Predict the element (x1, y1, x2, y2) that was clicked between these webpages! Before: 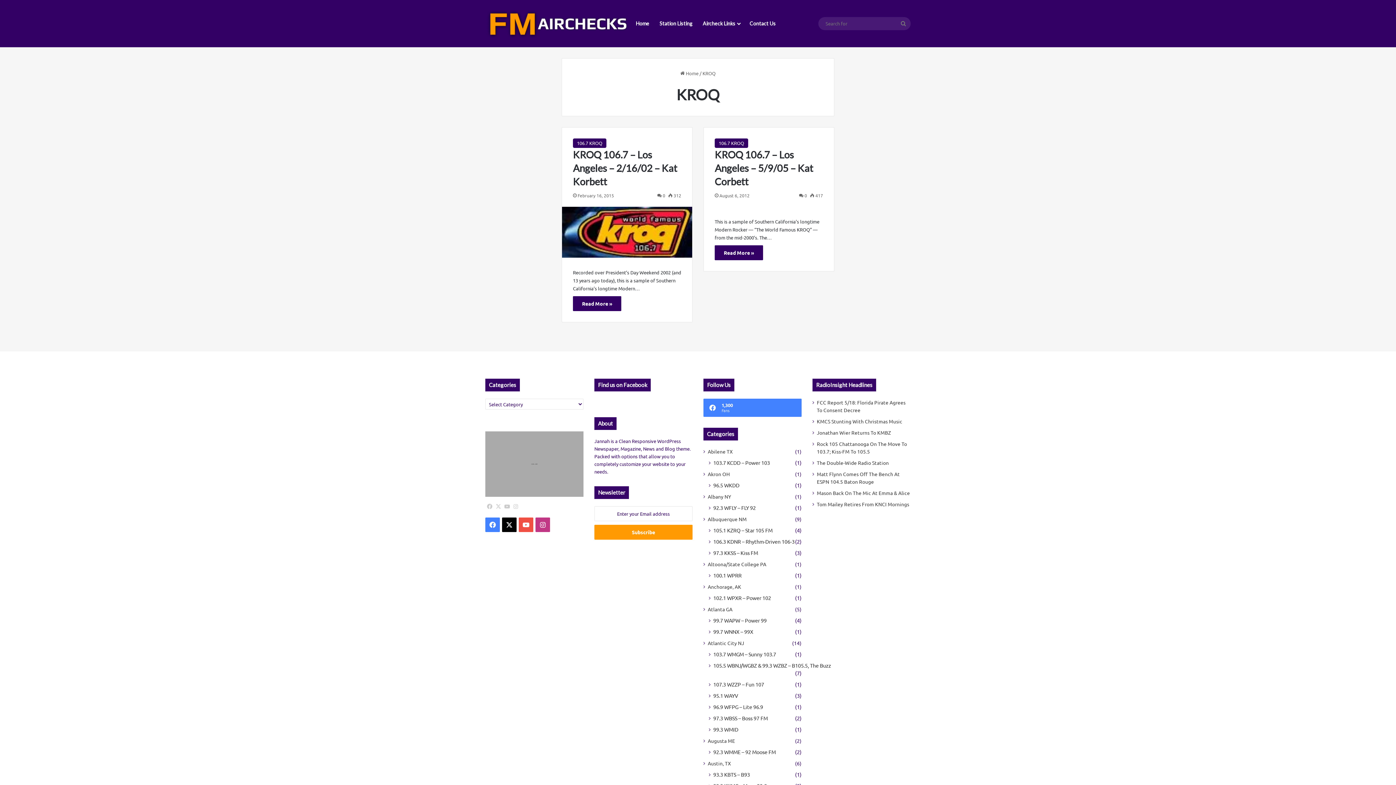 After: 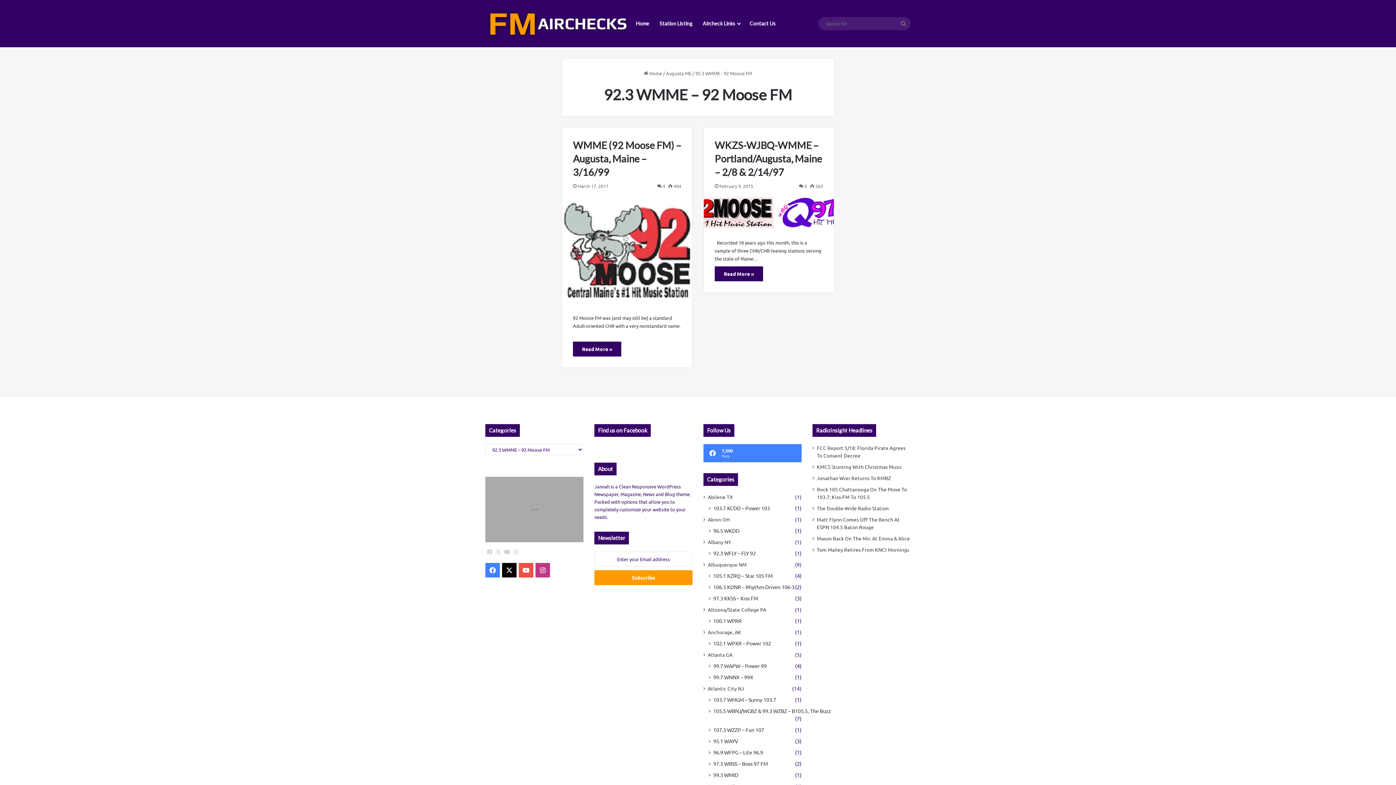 Action: bbox: (713, 748, 776, 756) label: 92.3 WMME – 92 Moose FM